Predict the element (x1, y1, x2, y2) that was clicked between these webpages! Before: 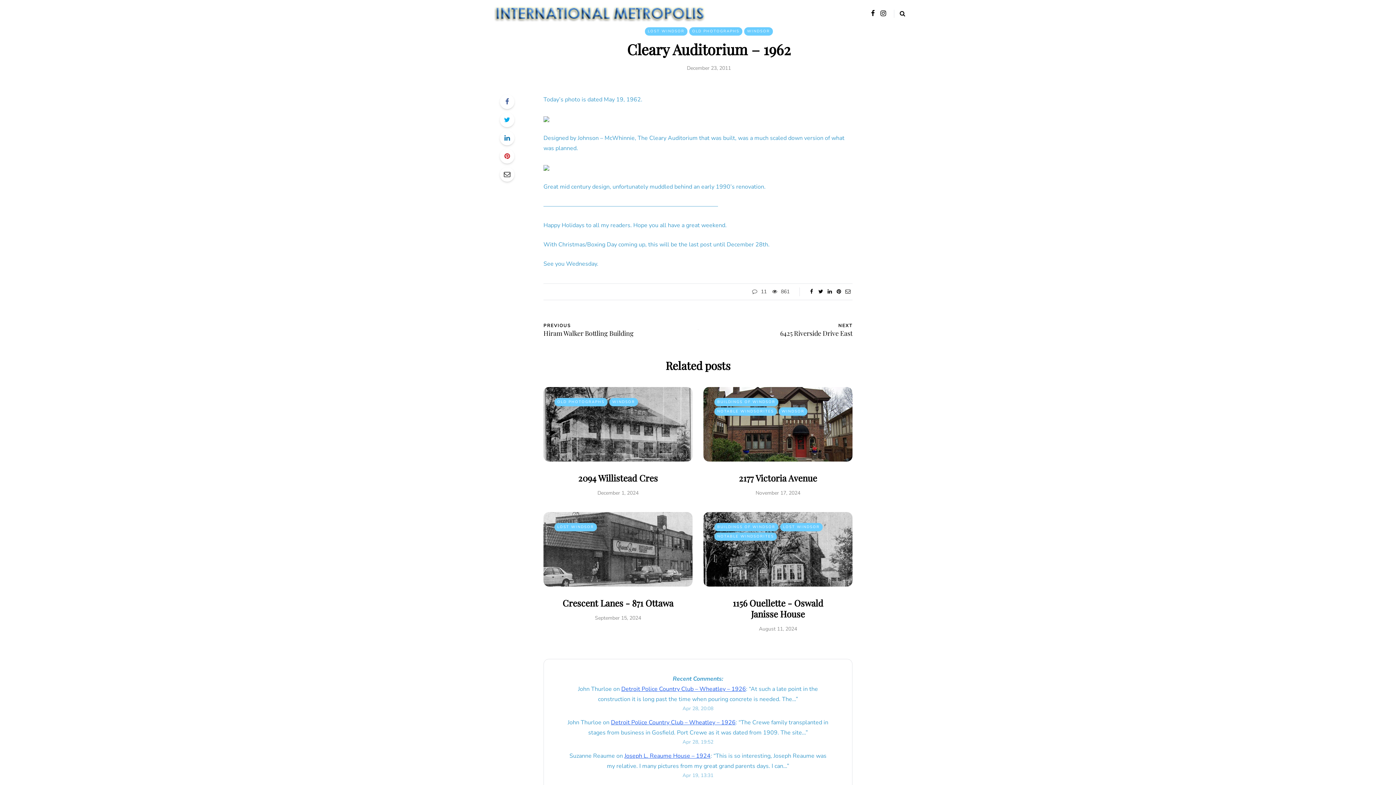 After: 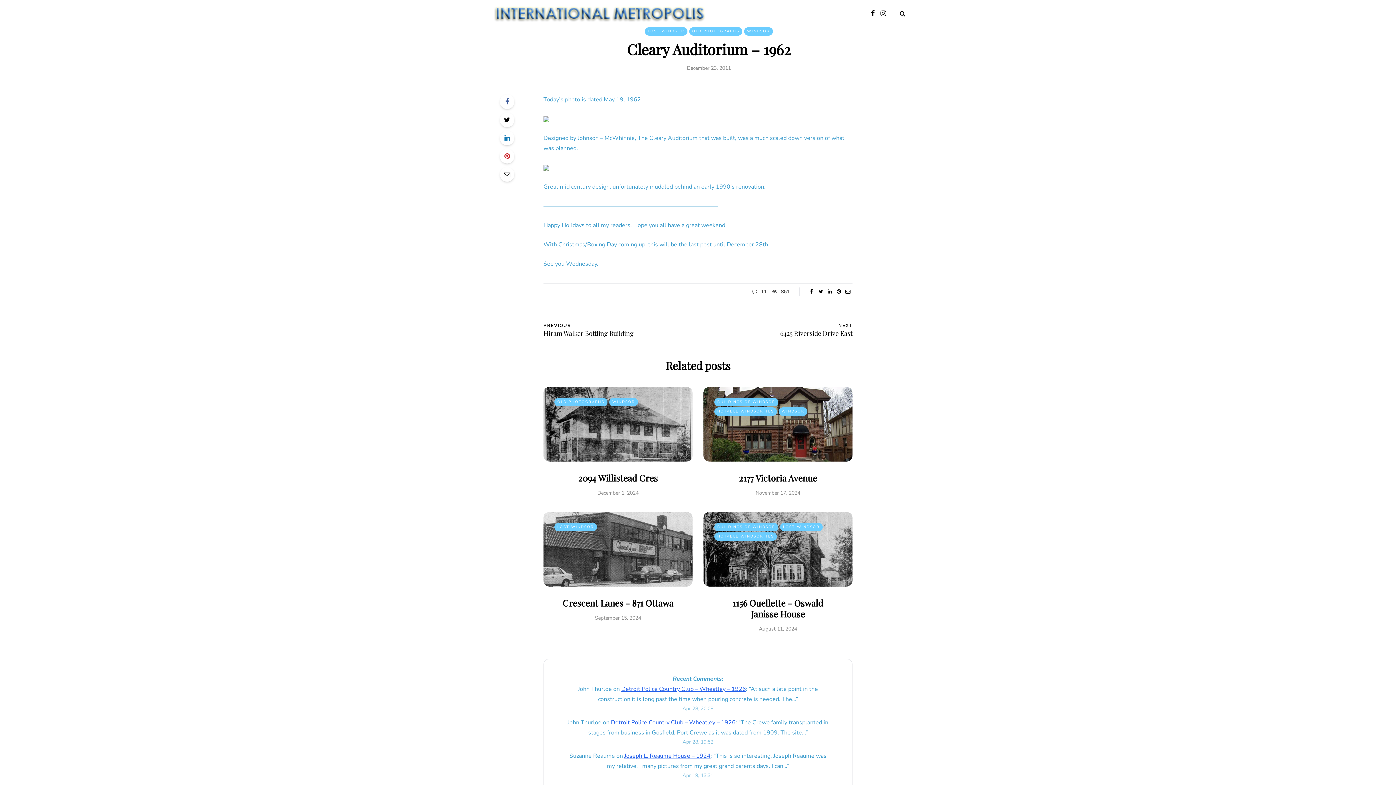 Action: bbox: (500, 112, 514, 127)